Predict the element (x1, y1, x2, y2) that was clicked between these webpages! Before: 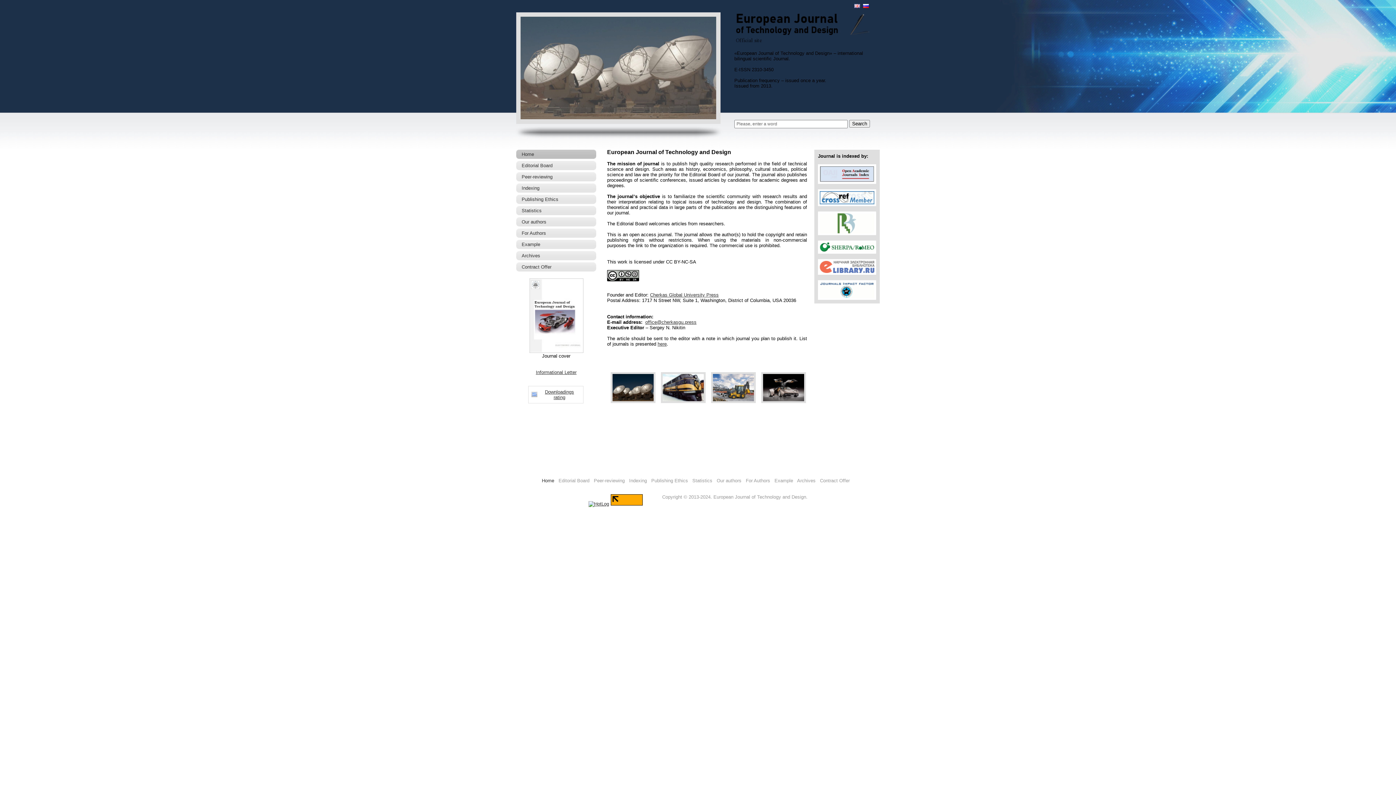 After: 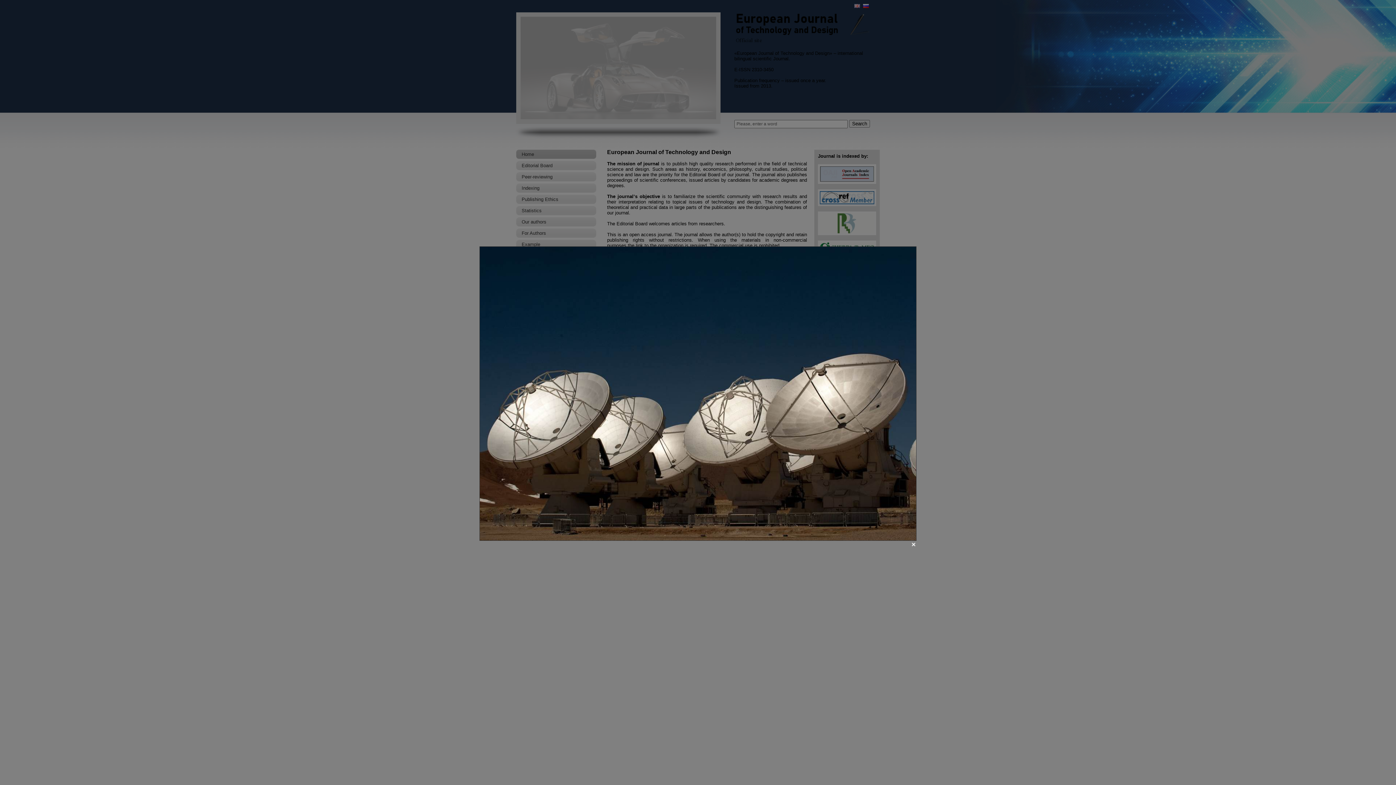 Action: bbox: (610, 398, 655, 404)